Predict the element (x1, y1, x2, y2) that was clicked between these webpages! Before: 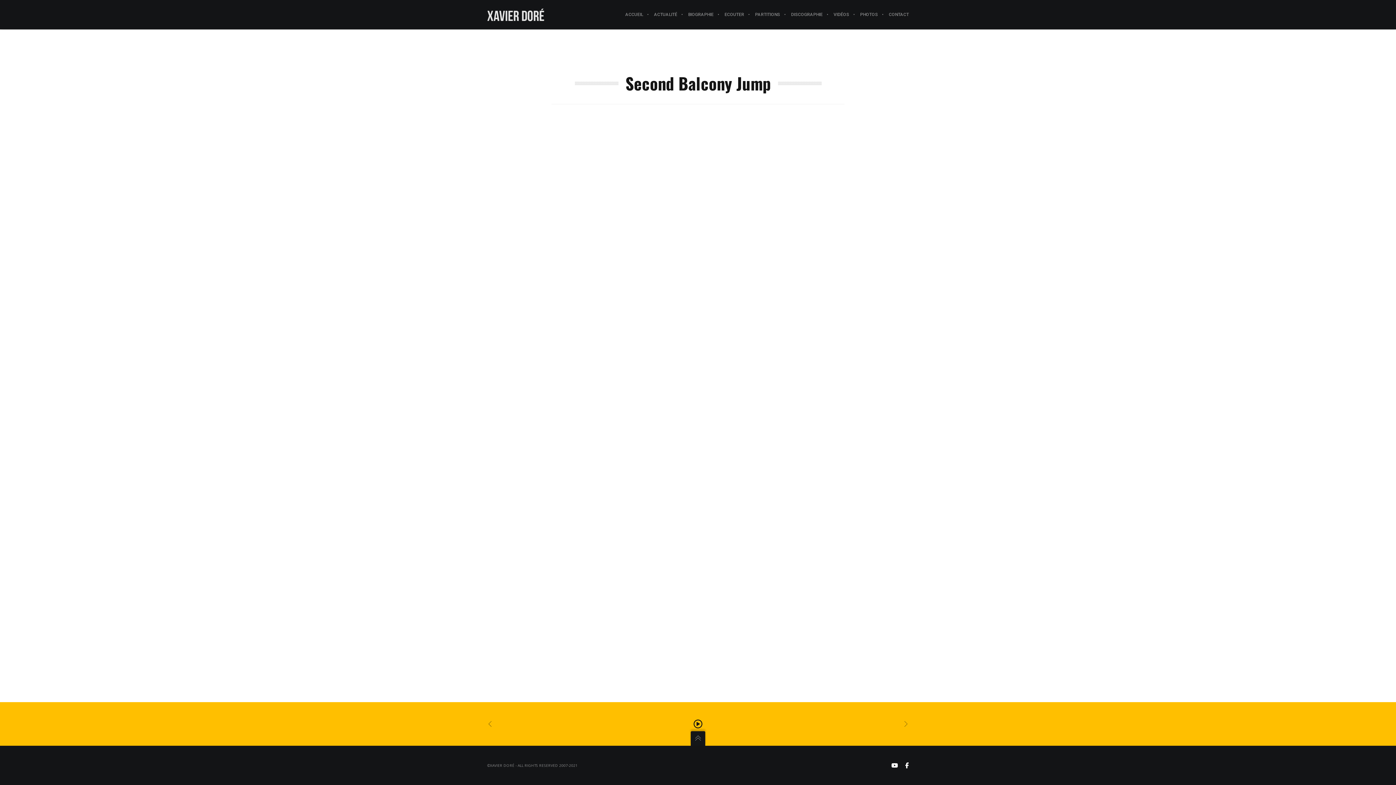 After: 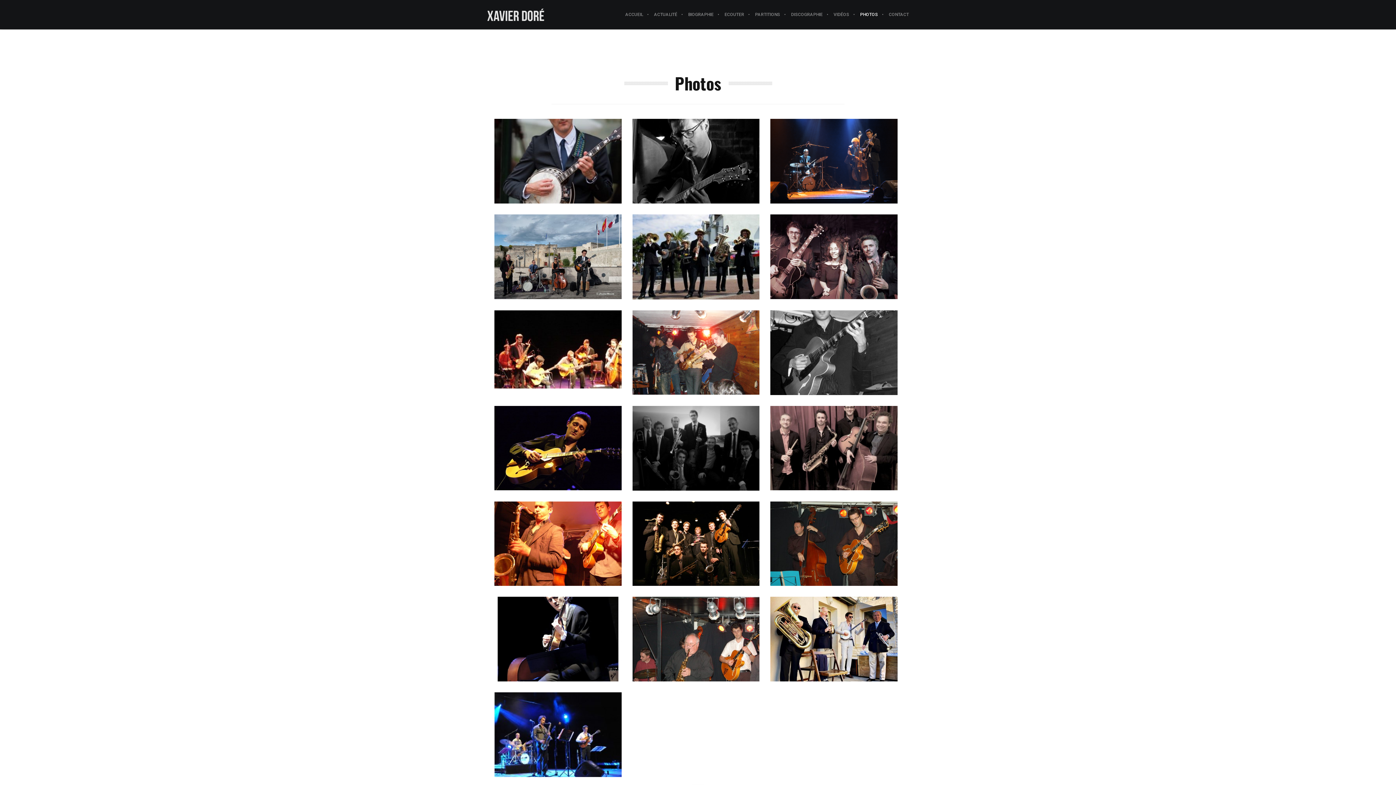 Action: label: PHOTOS bbox: (854, 0, 883, 29)